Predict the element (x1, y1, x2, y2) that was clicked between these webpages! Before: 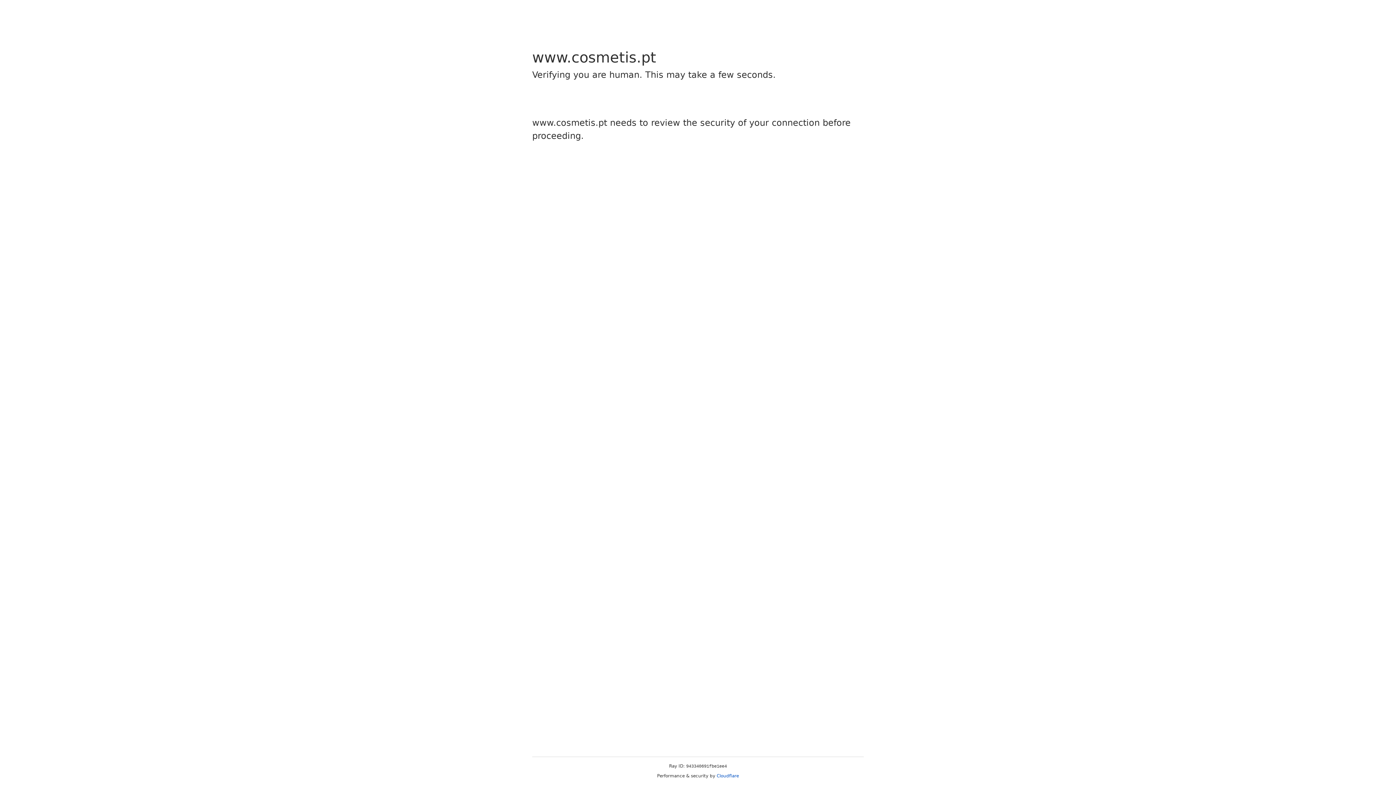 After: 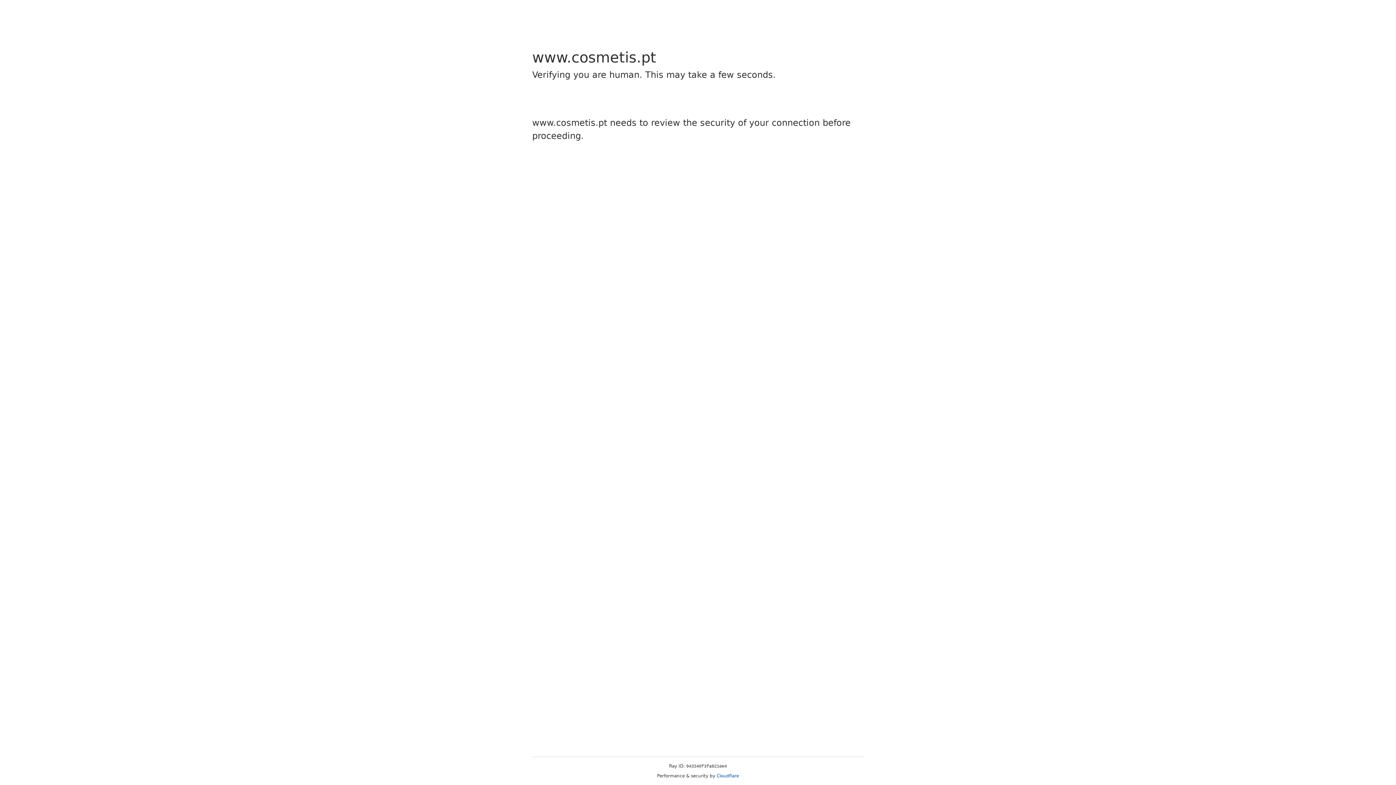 Action: bbox: (716, 773, 739, 778) label: Cloudflare